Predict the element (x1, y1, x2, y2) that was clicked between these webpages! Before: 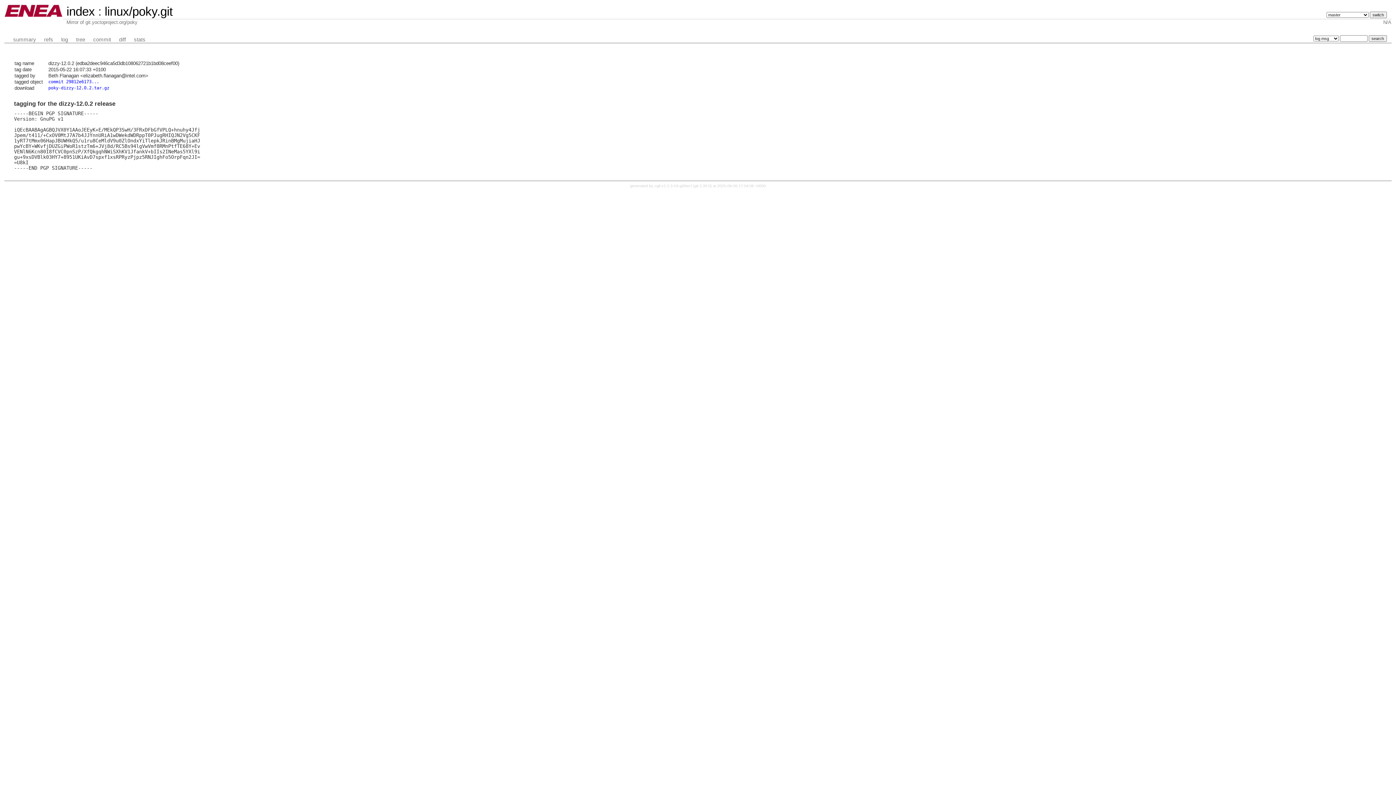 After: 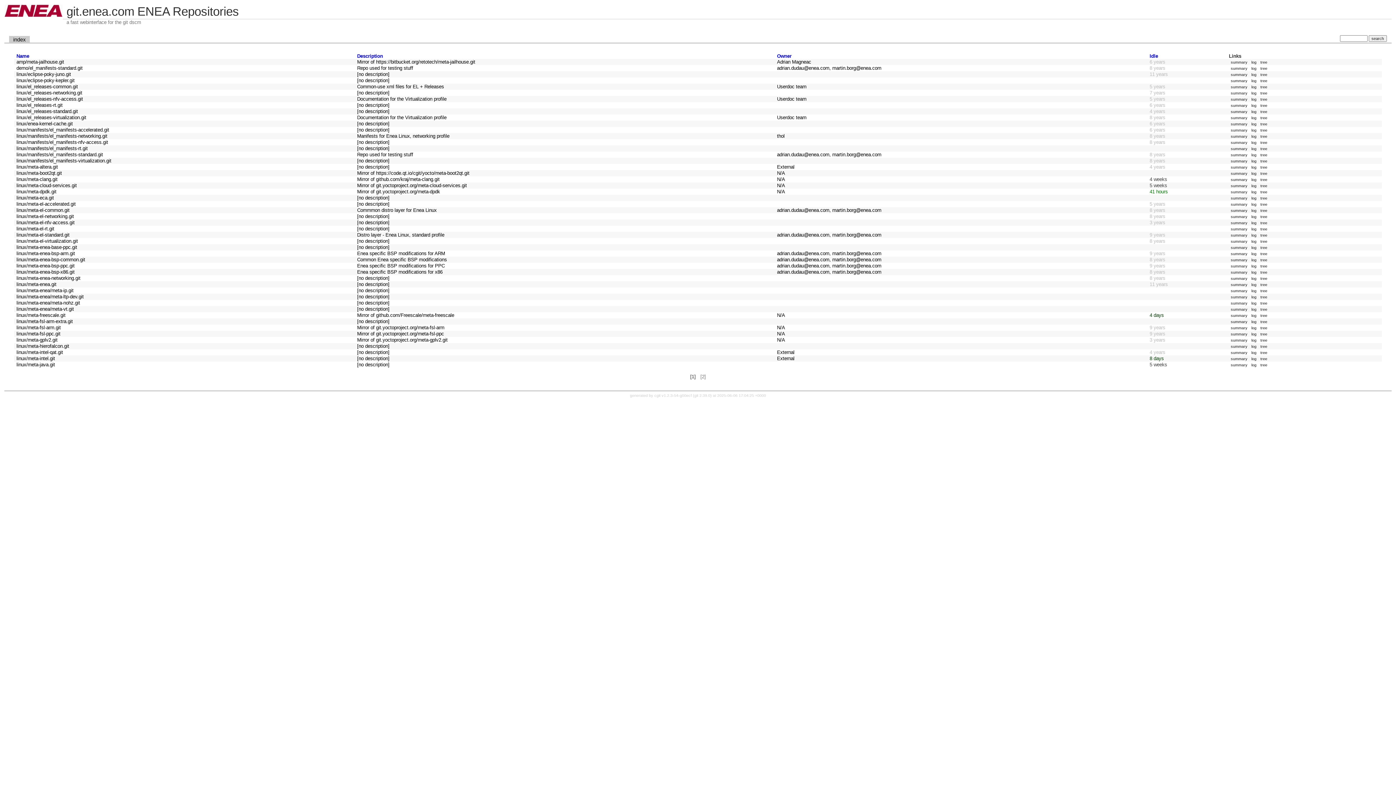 Action: bbox: (4, 12, 62, 17)